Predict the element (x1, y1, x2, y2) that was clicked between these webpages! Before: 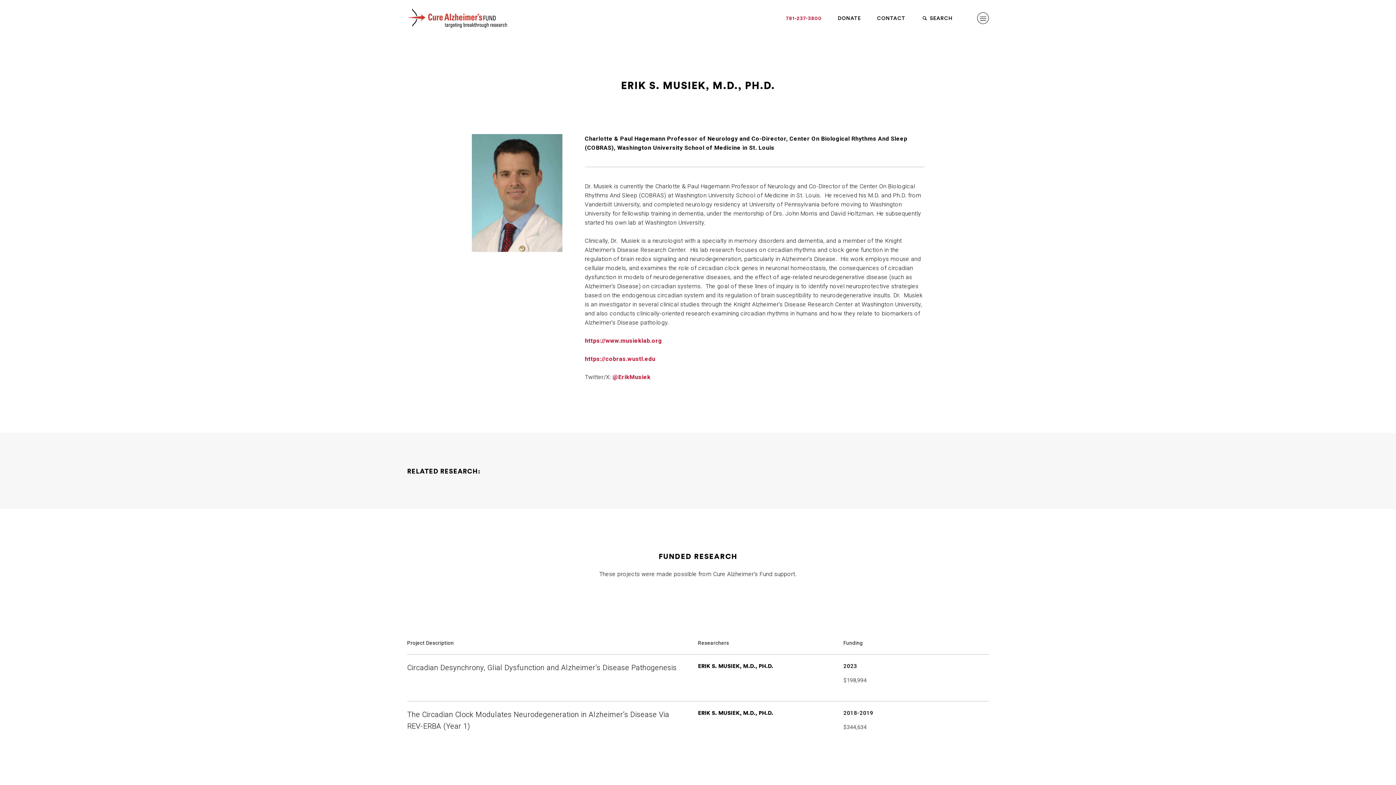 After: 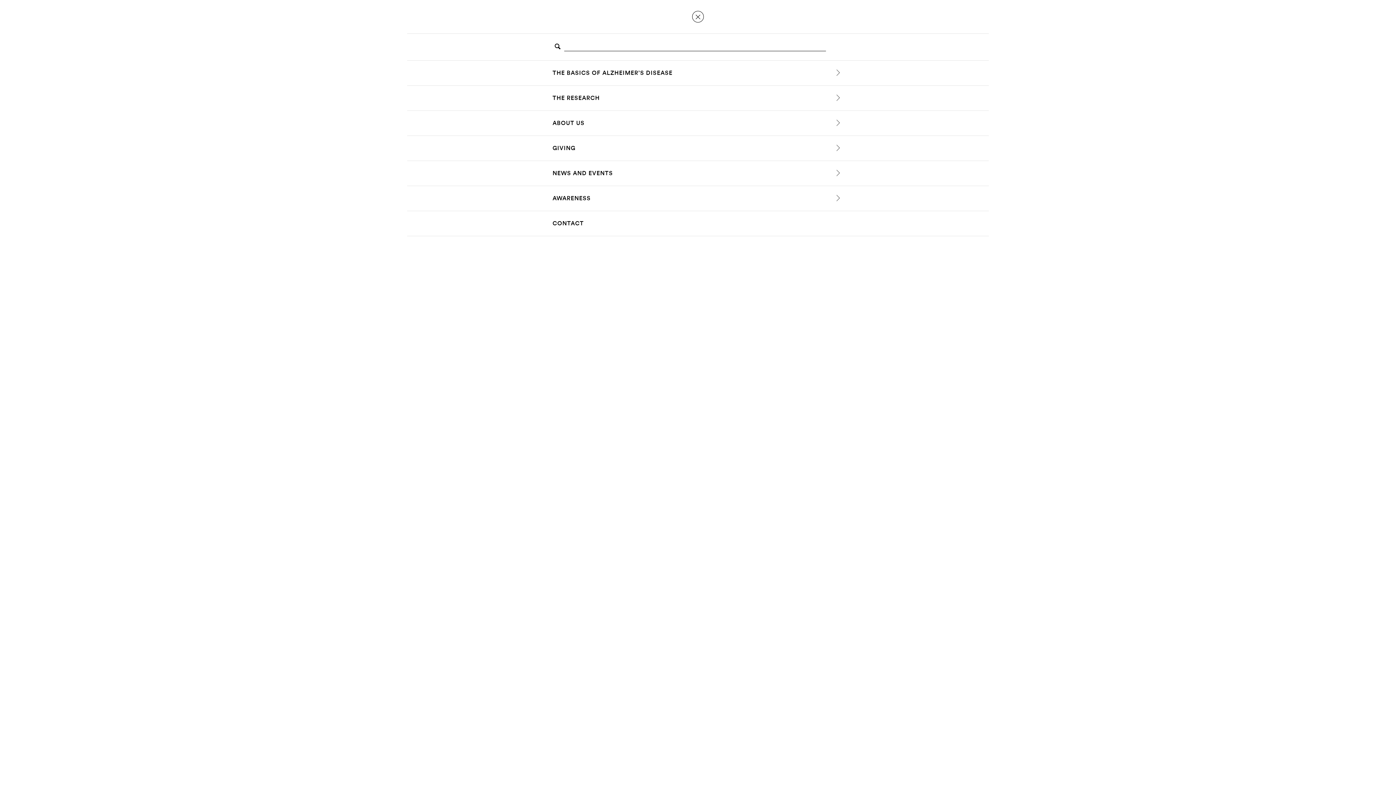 Action: label:  SEARCH bbox: (921, 14, 952, 21)